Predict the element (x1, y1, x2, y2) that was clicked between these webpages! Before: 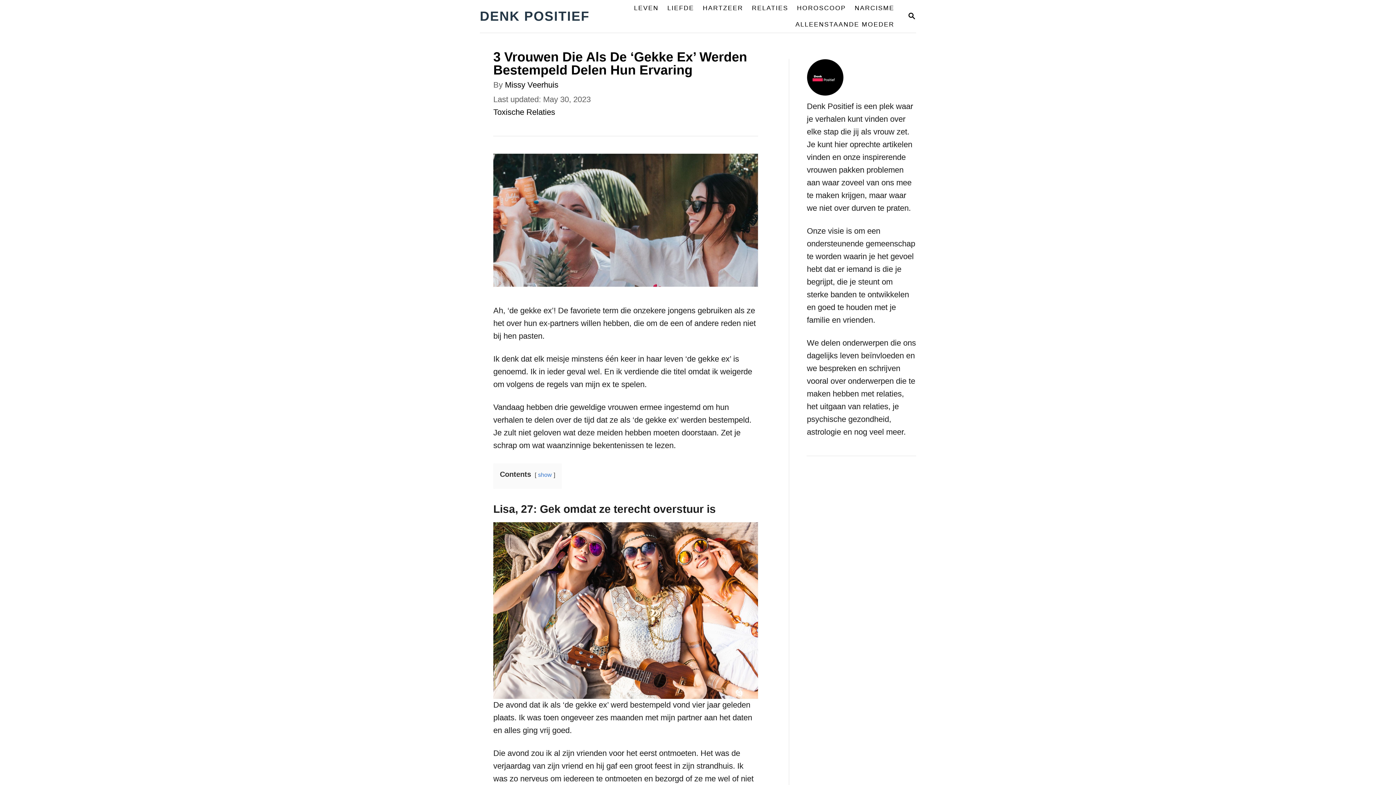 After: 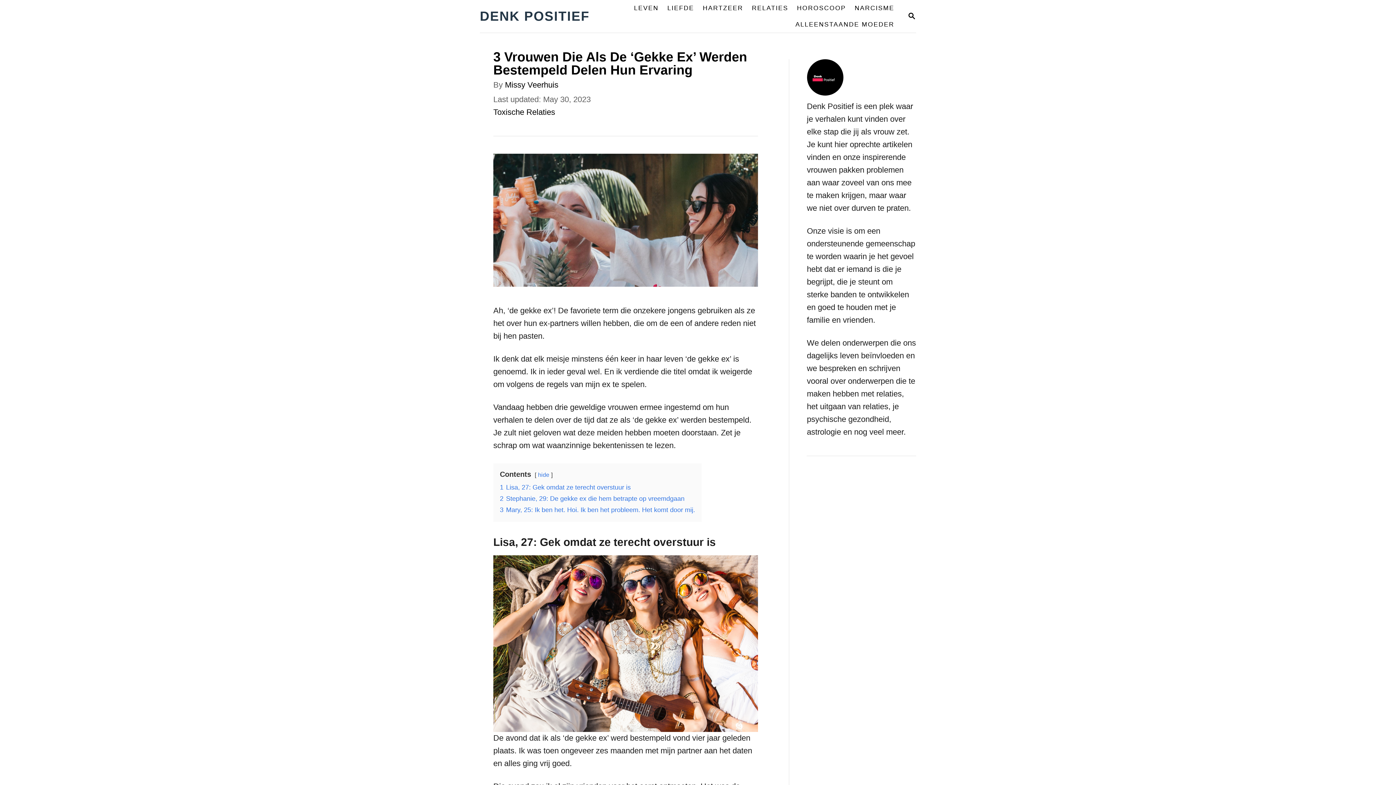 Action: bbox: (538, 472, 552, 478) label: show